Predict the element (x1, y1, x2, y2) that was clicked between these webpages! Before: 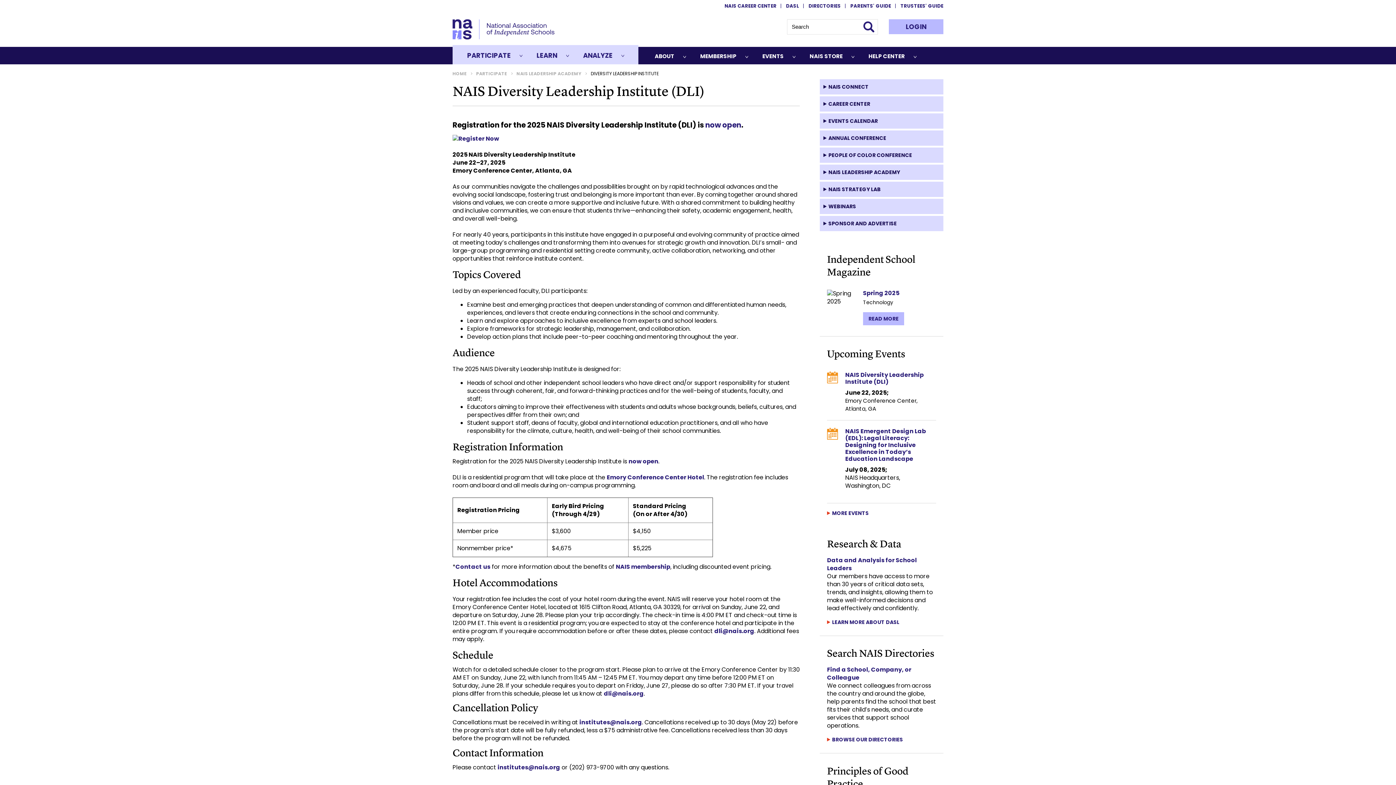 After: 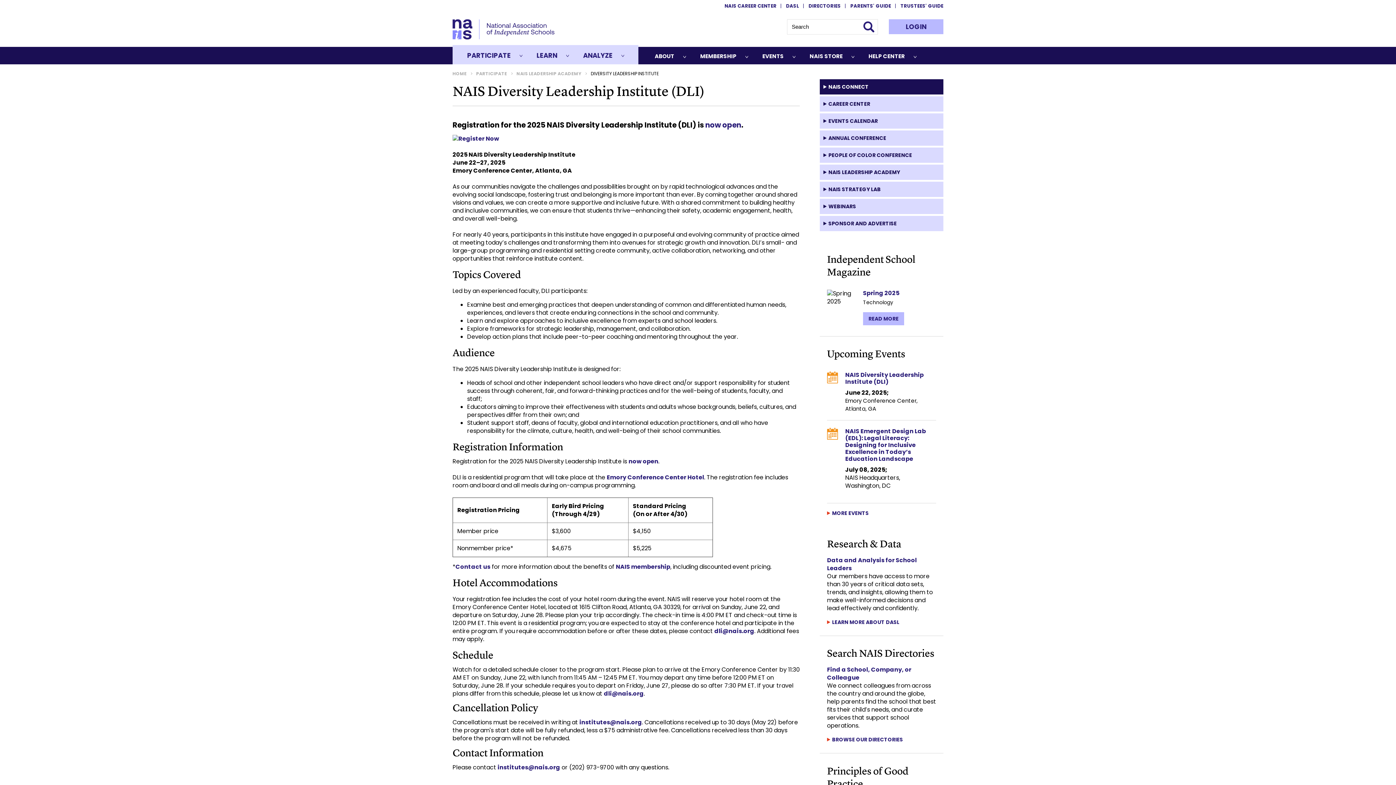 Action: label: NAIS CONNECT bbox: (820, 79, 943, 94)